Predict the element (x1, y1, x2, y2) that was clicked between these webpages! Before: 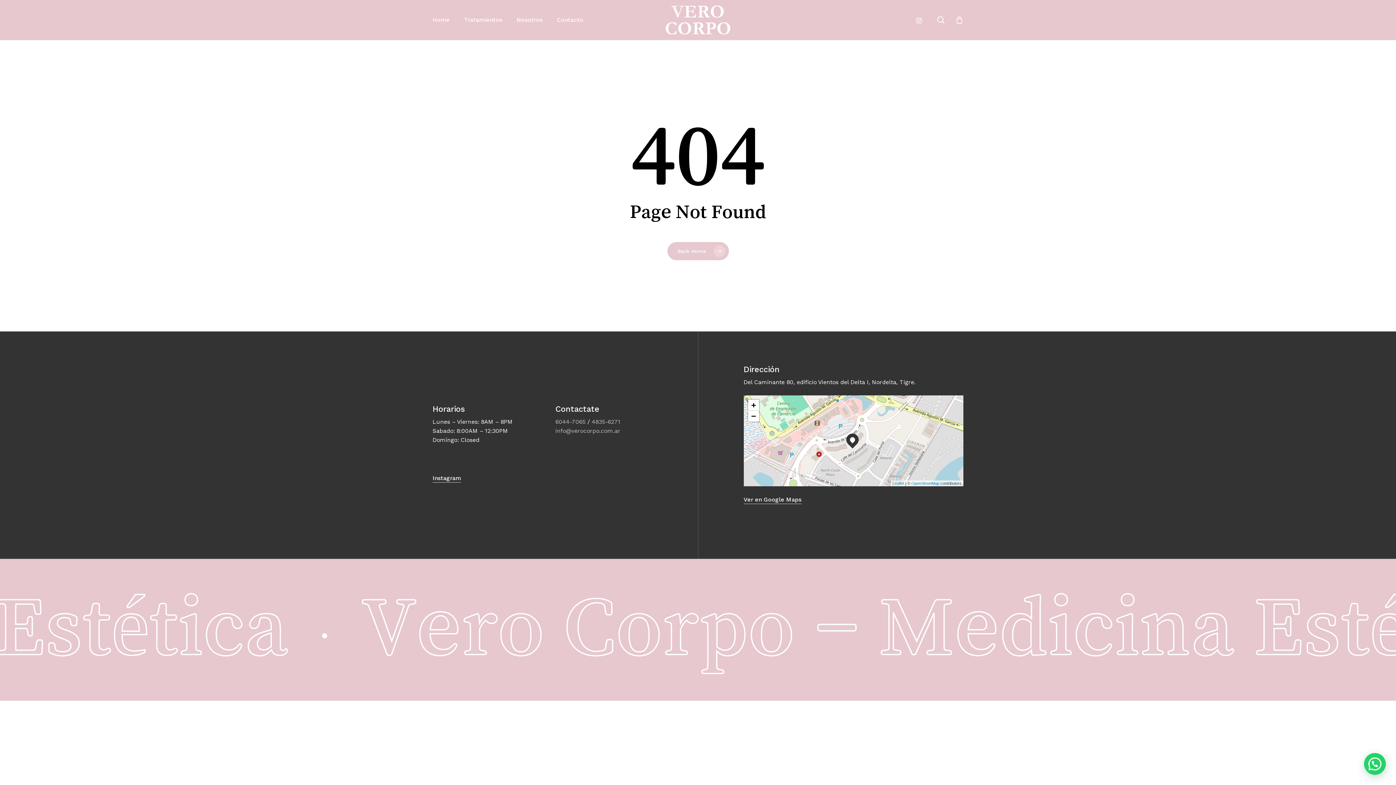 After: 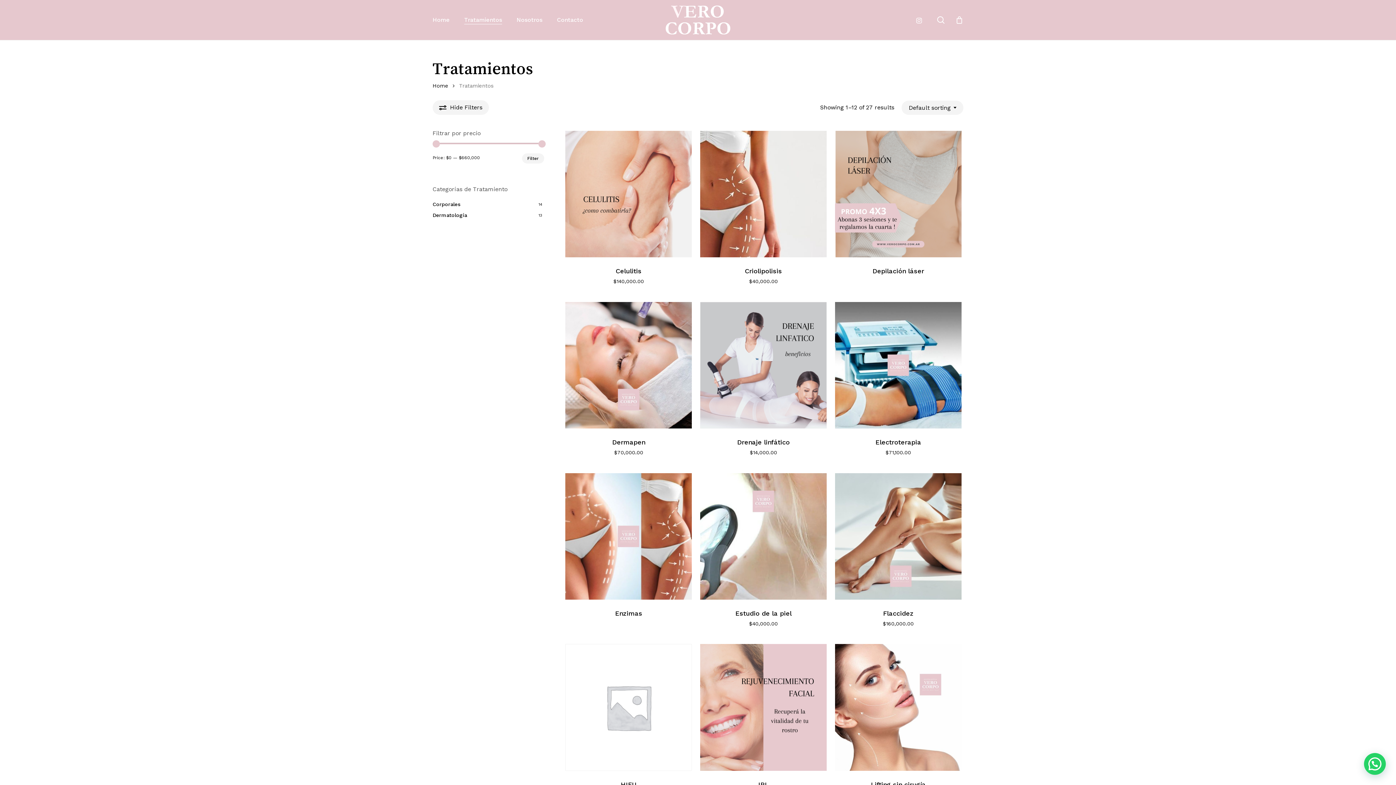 Action: bbox: (464, 17, 502, 22) label: Tratamientos